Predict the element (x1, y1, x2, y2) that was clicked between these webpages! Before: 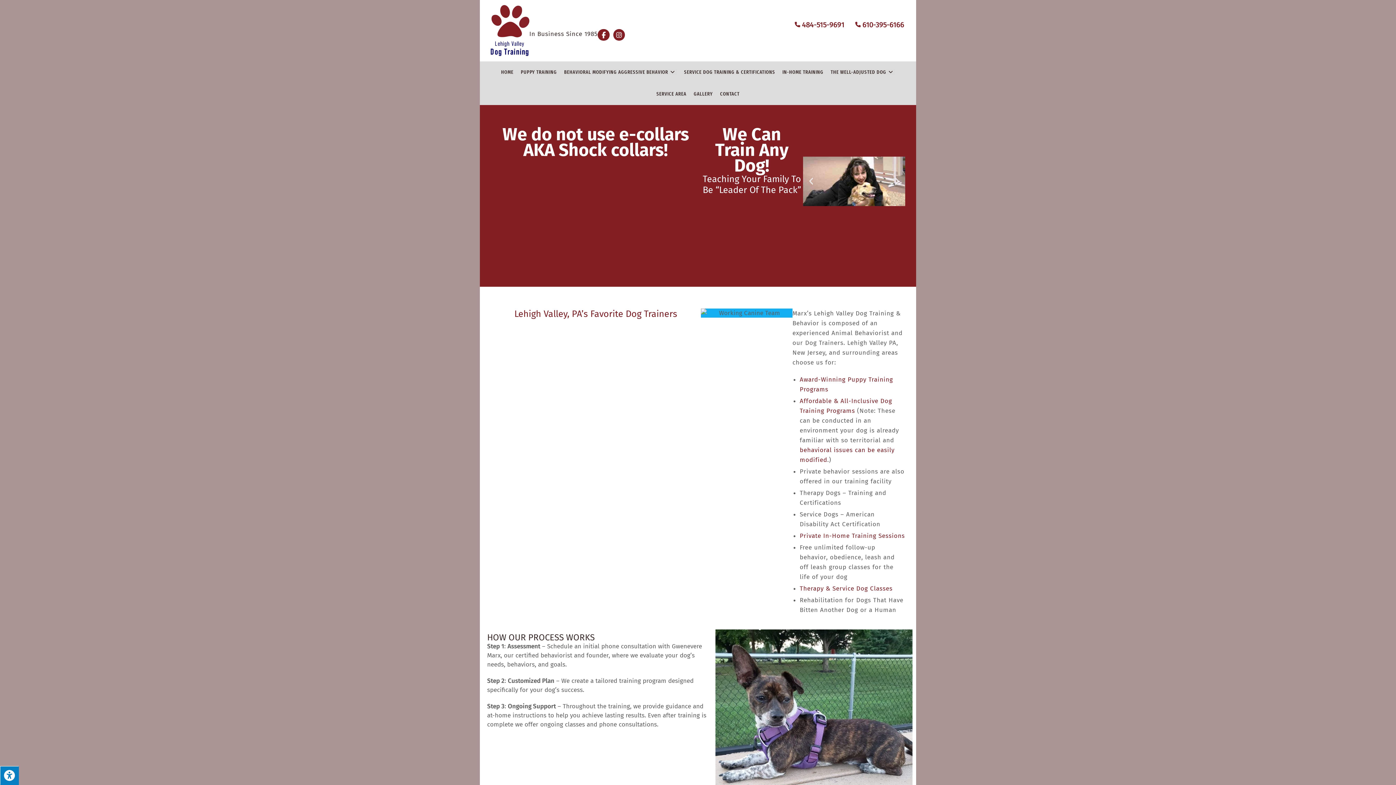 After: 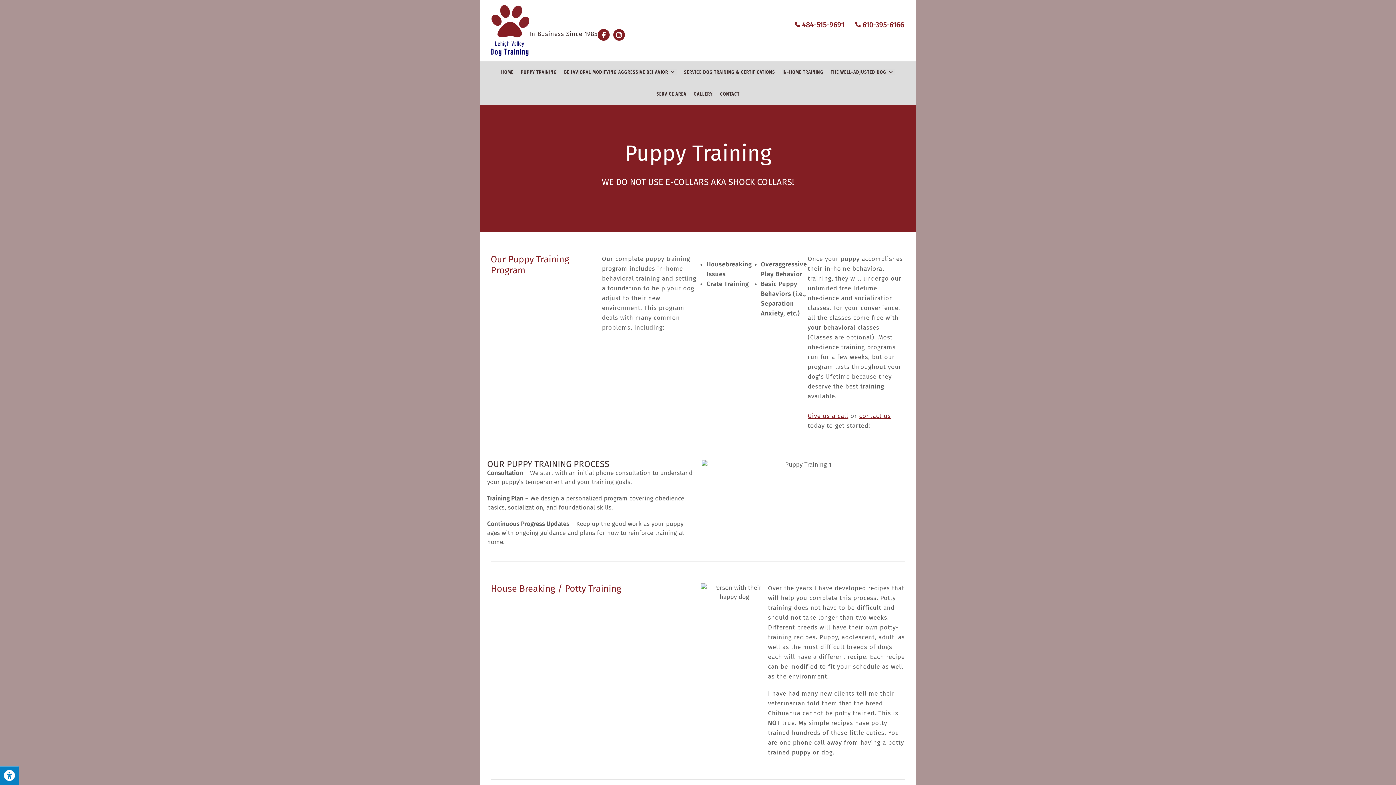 Action: label: PUPPY TRAINING bbox: (517, 61, 560, 83)